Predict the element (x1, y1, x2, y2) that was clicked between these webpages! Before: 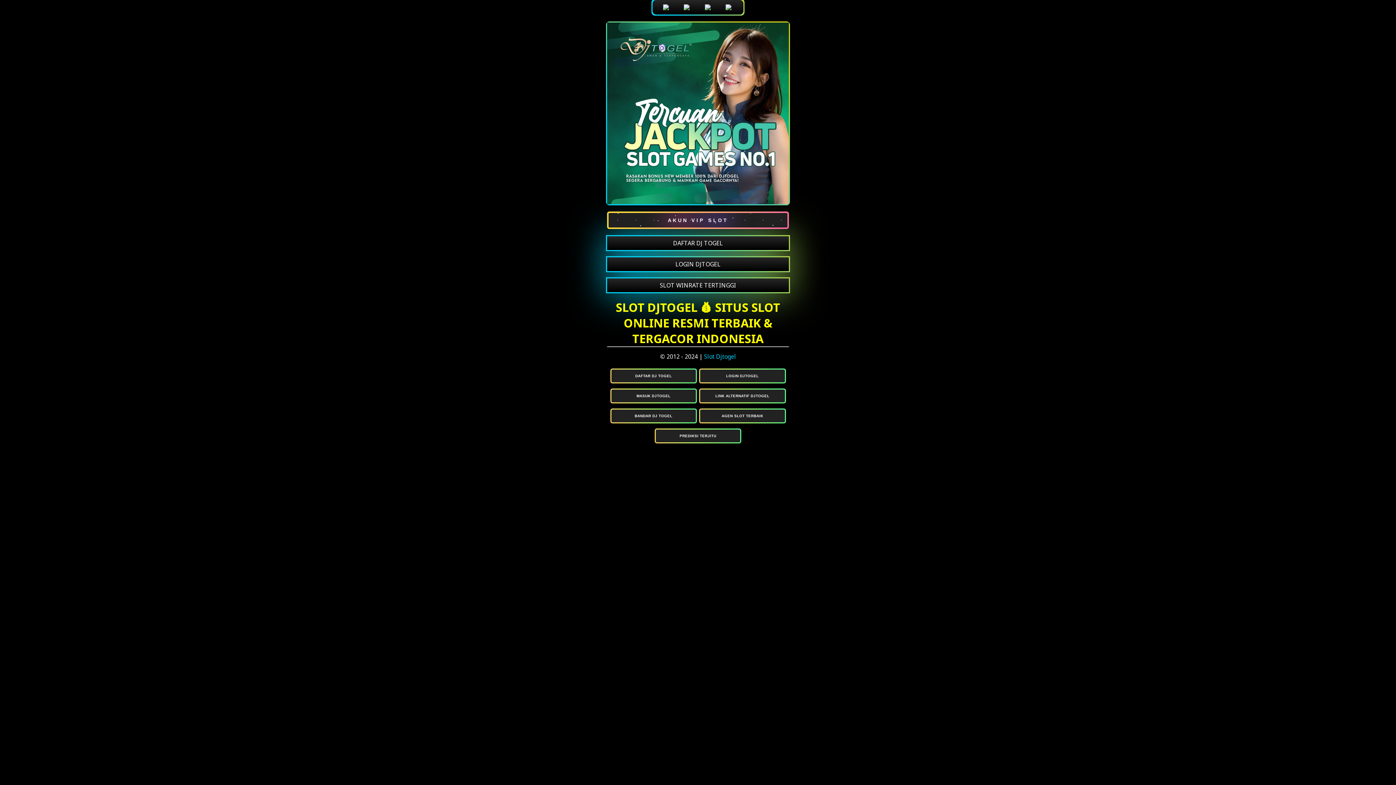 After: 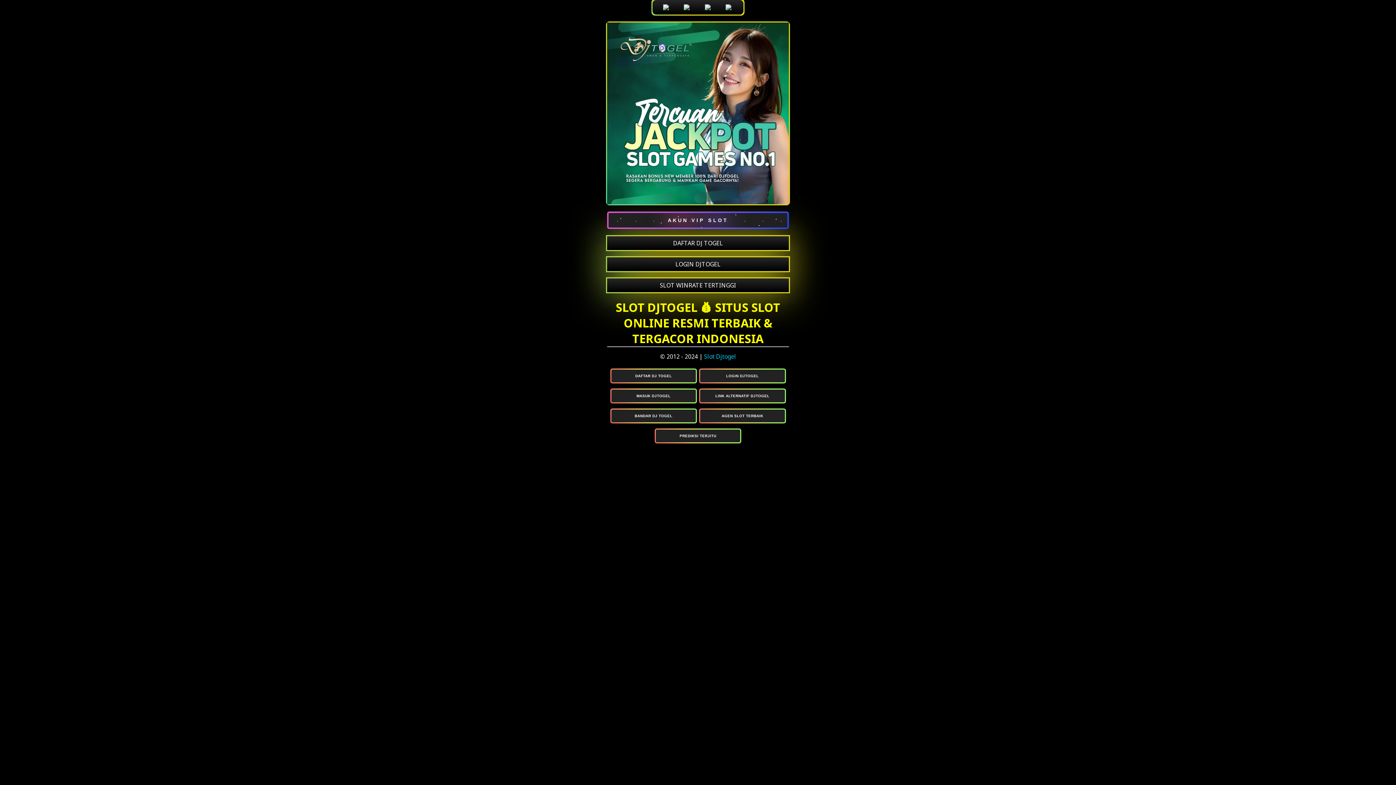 Action: label: MASUK DJTOGEL bbox: (611, 389, 696, 402)